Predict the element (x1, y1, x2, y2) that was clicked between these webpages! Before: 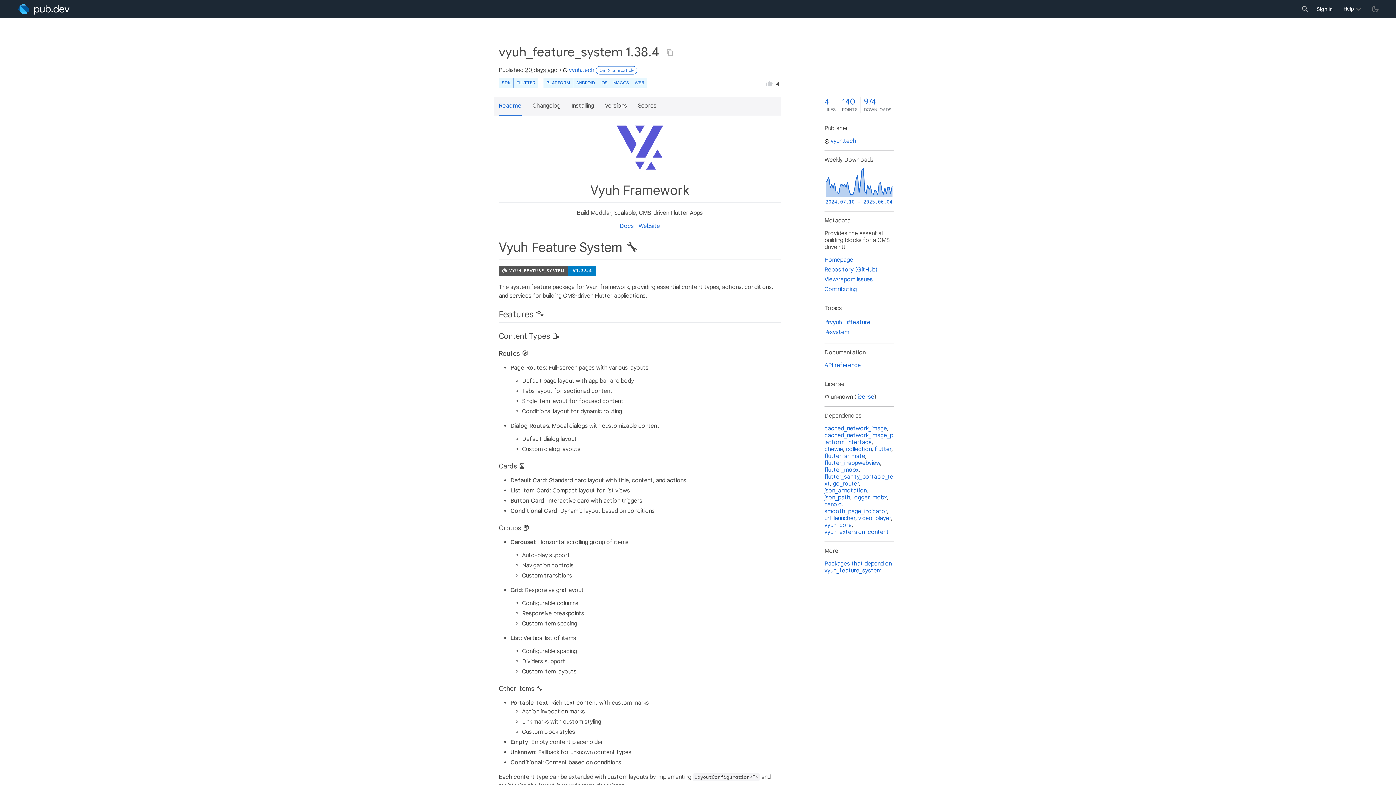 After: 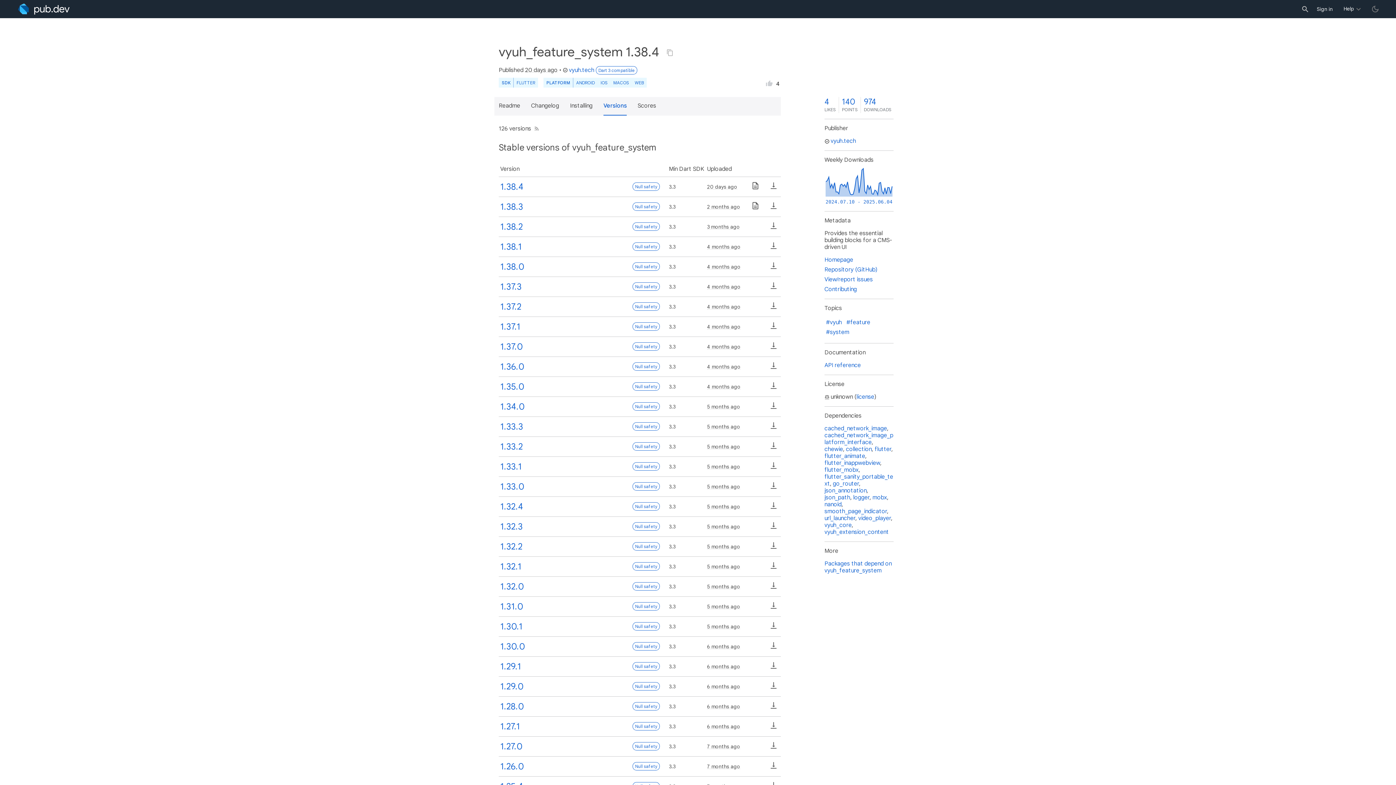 Action: bbox: (605, 97, 627, 115) label: Versions